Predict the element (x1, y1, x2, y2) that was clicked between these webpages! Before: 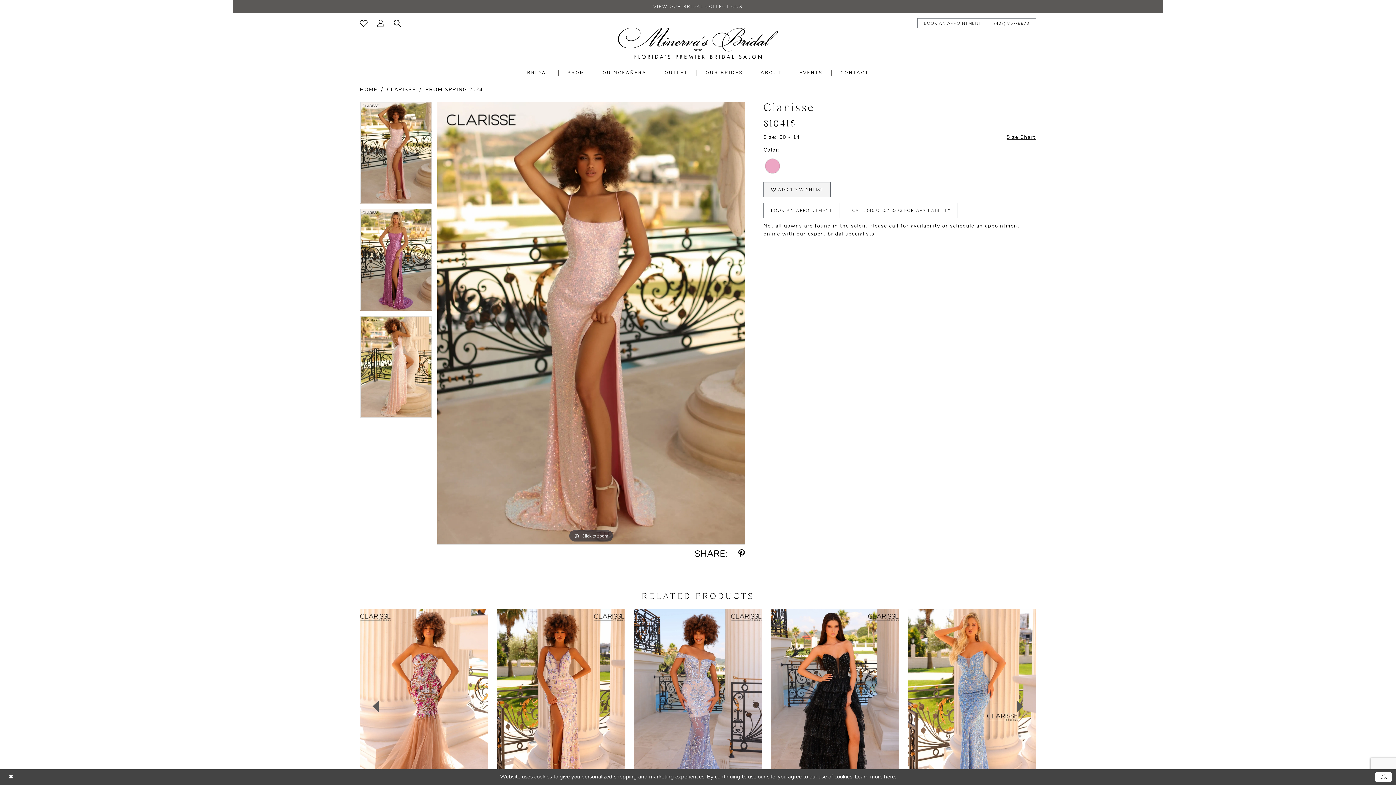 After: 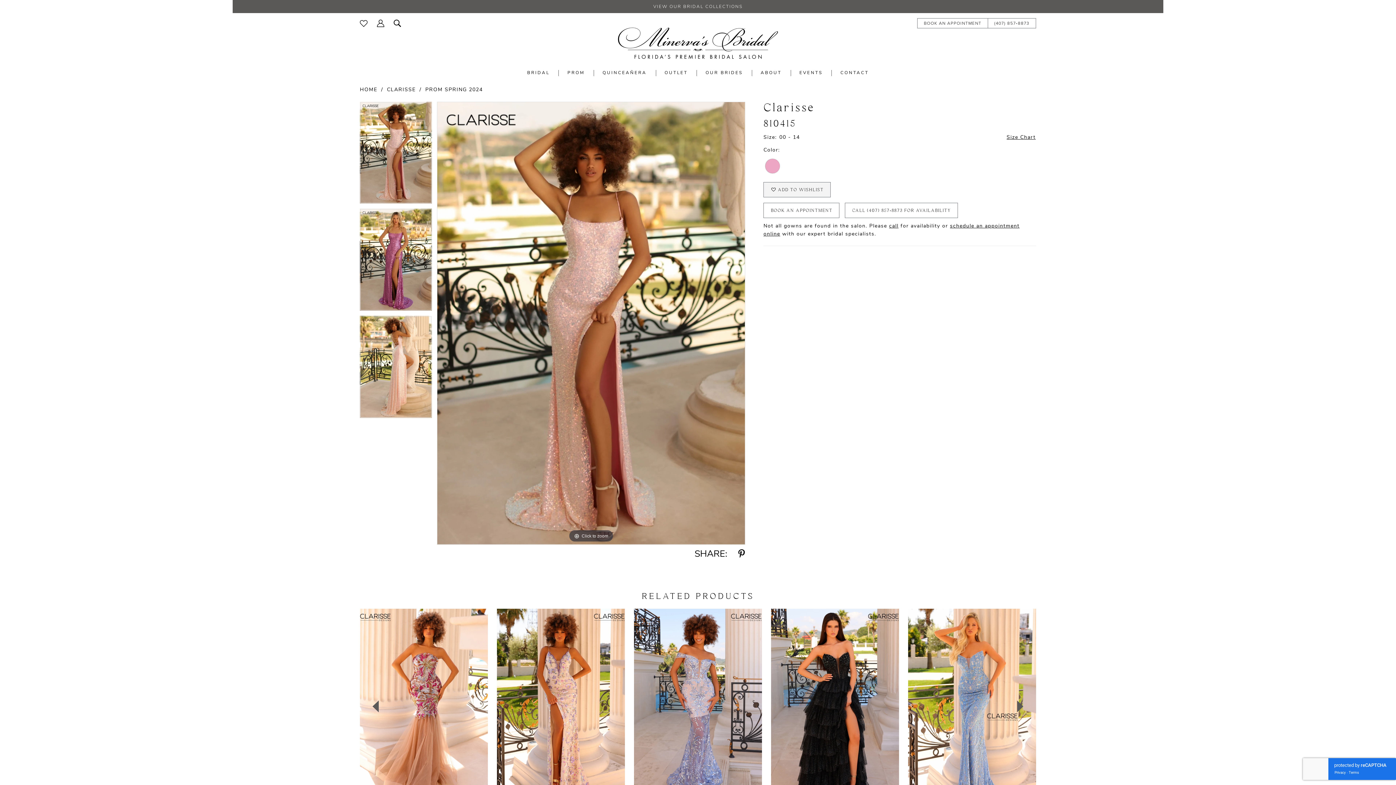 Action: bbox: (1375, 772, 1392, 782) label: Submit Dialog